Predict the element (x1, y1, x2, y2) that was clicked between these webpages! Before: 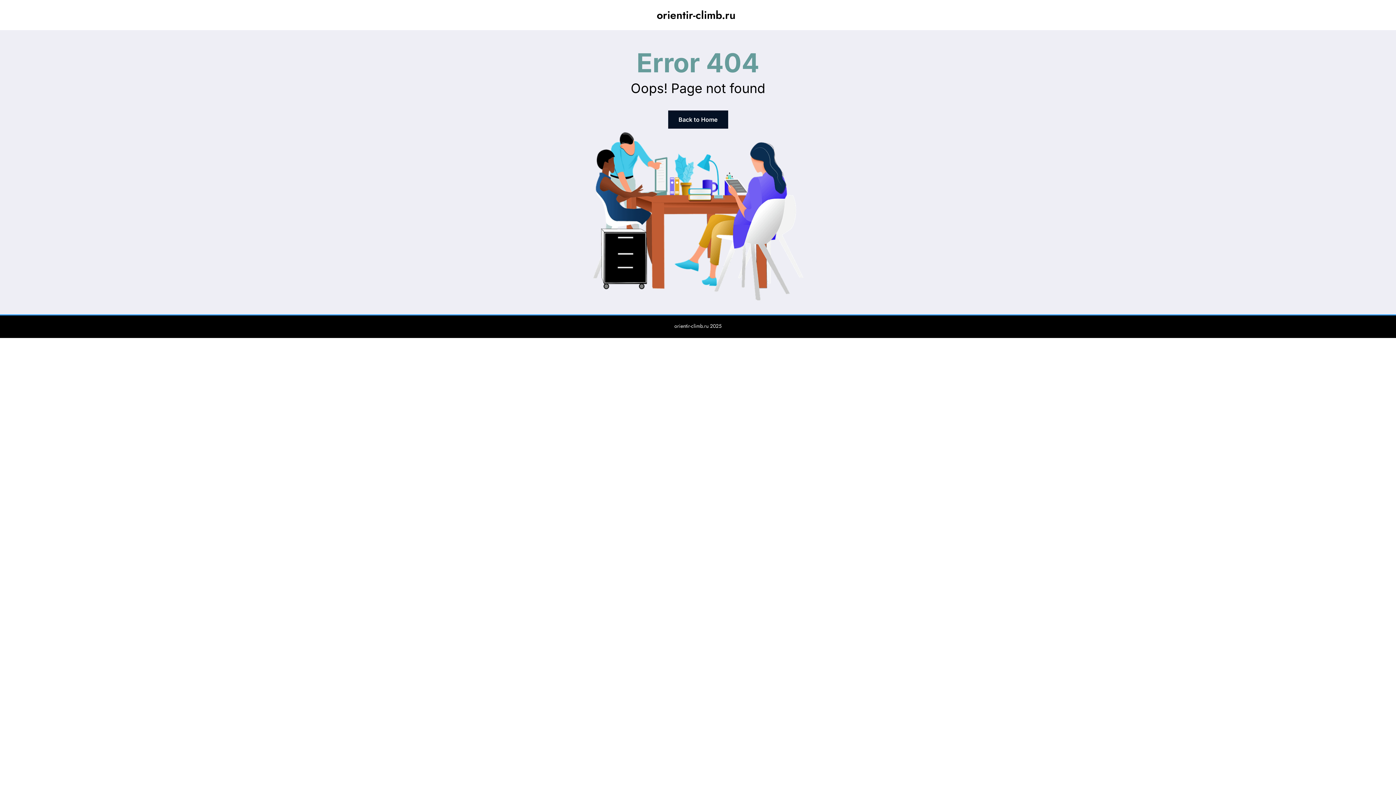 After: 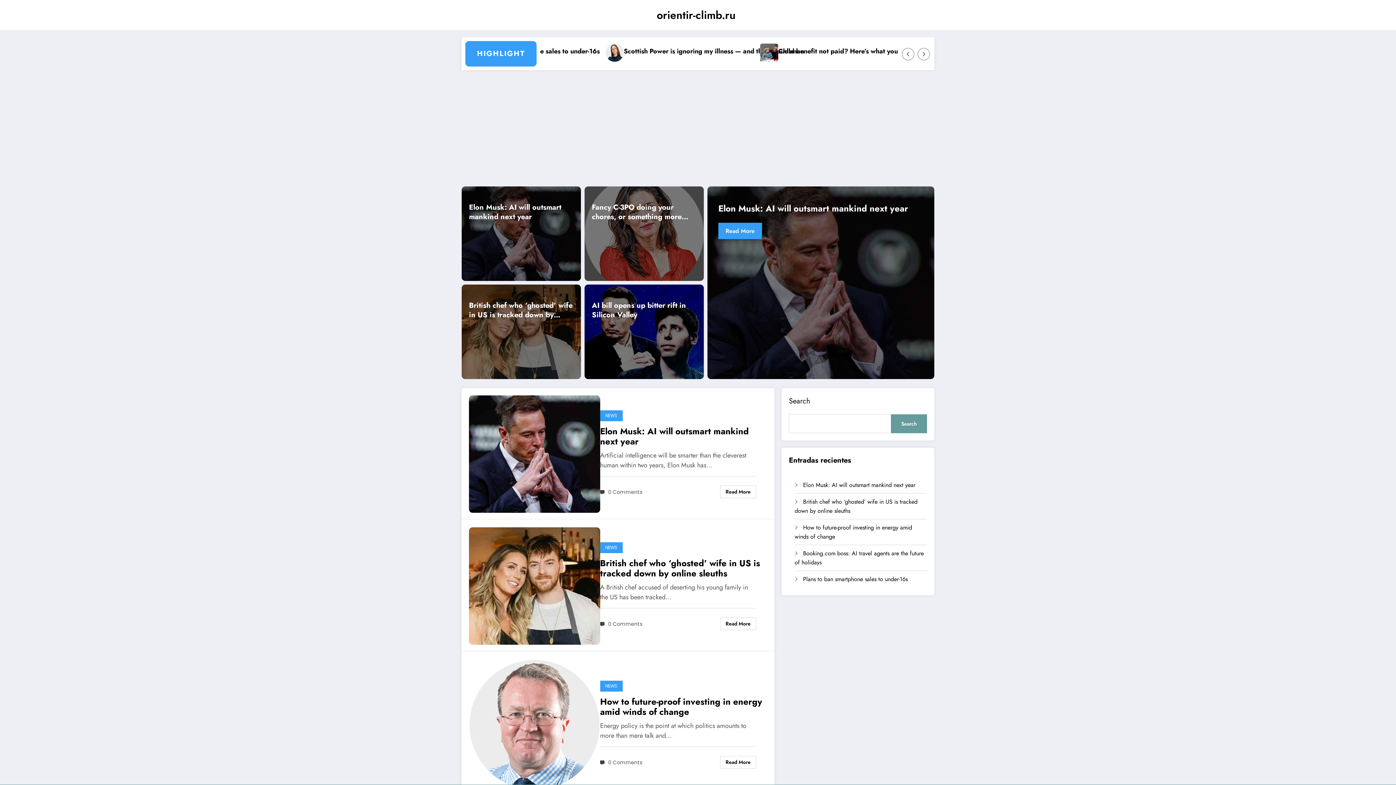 Action: bbox: (656, 7, 735, 22) label: orientir-climb.ru